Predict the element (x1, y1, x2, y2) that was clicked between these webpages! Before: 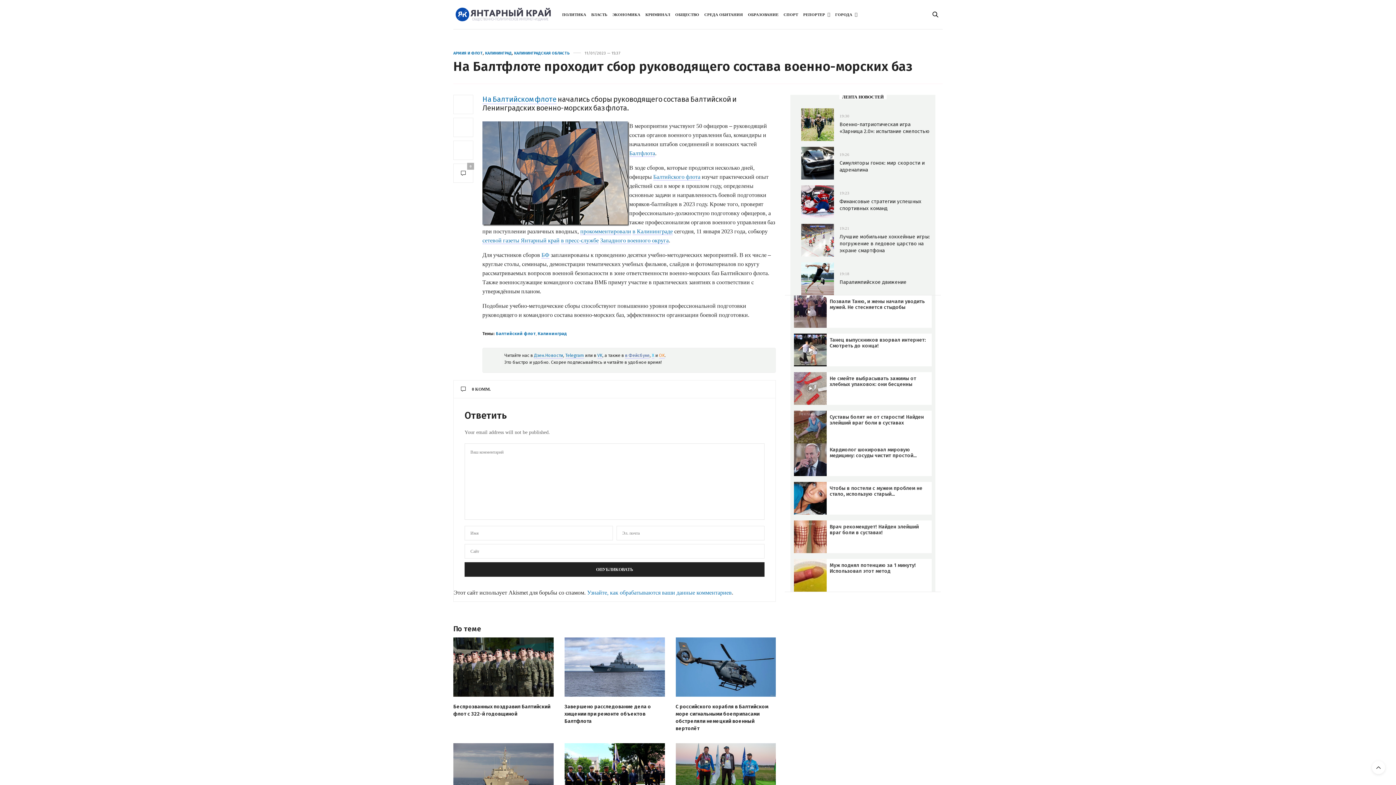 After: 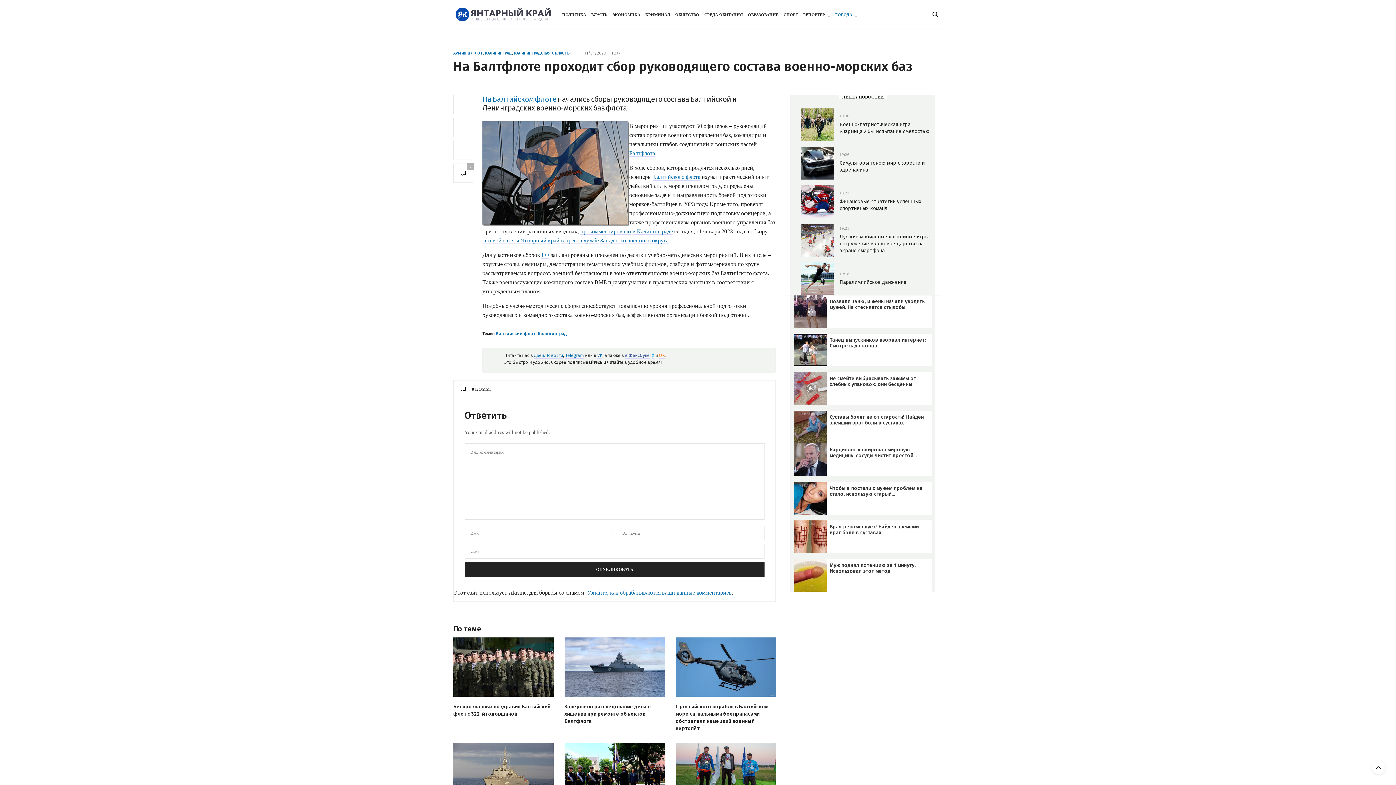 Action: bbox: (835, 1, 857, 27) label: ГОРОДА